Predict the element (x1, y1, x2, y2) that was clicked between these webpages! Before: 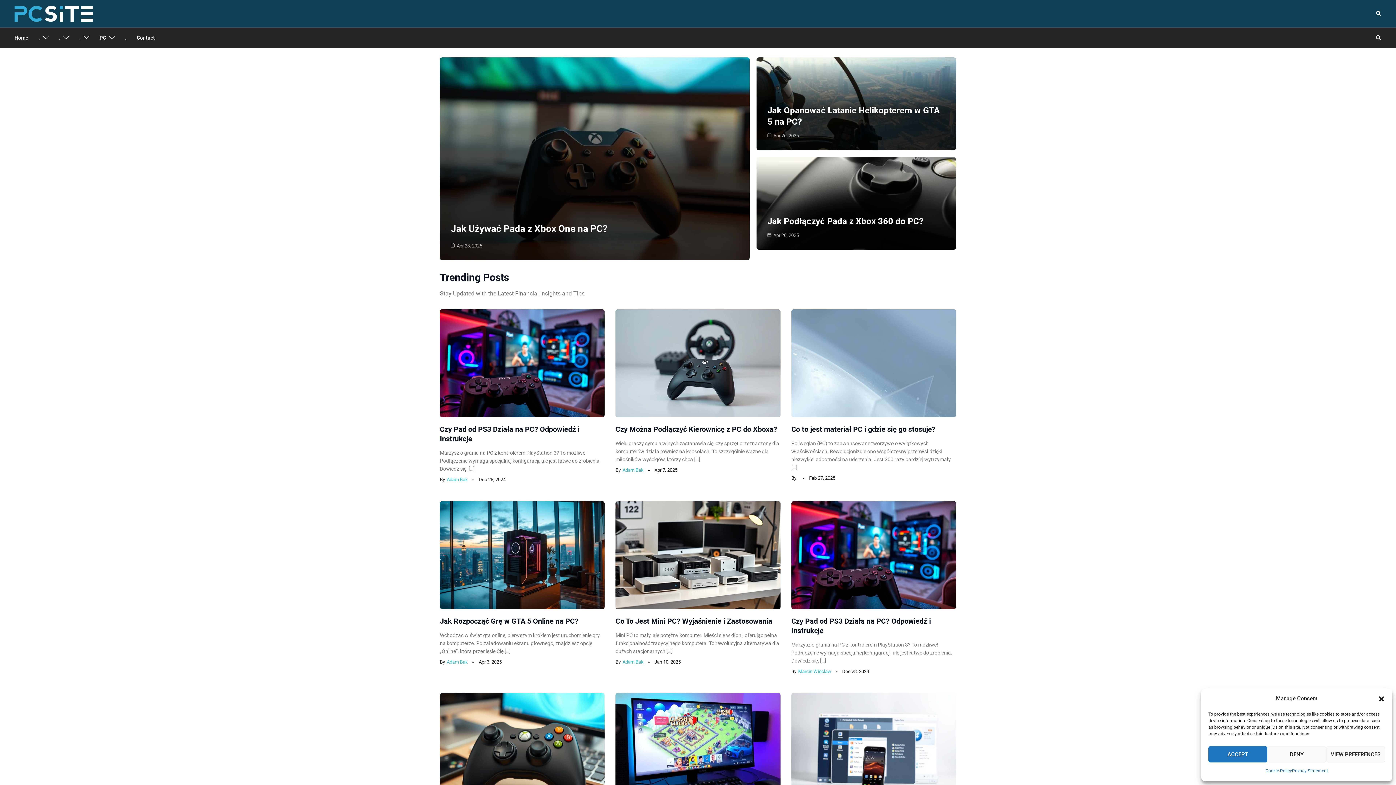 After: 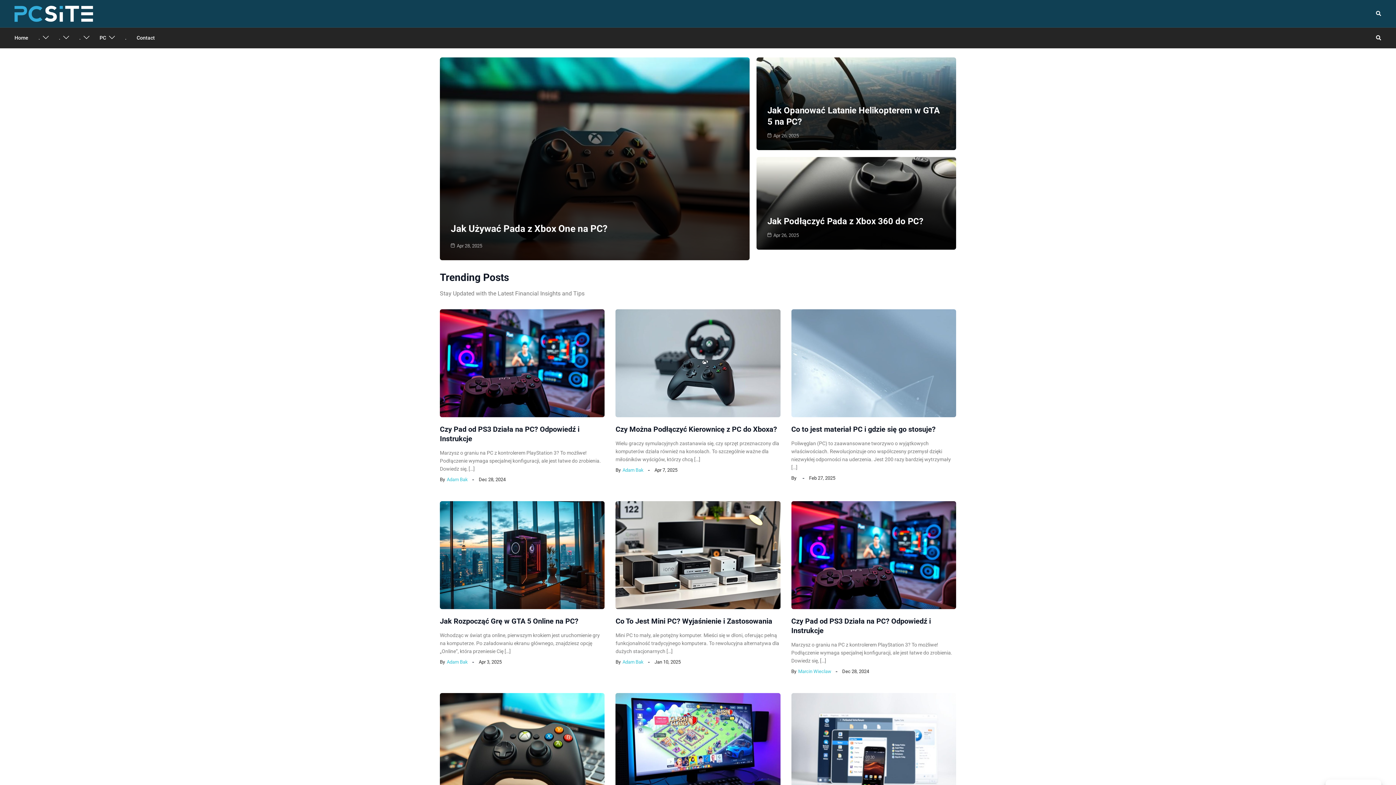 Action: label: Close dialog bbox: (1378, 695, 1385, 702)